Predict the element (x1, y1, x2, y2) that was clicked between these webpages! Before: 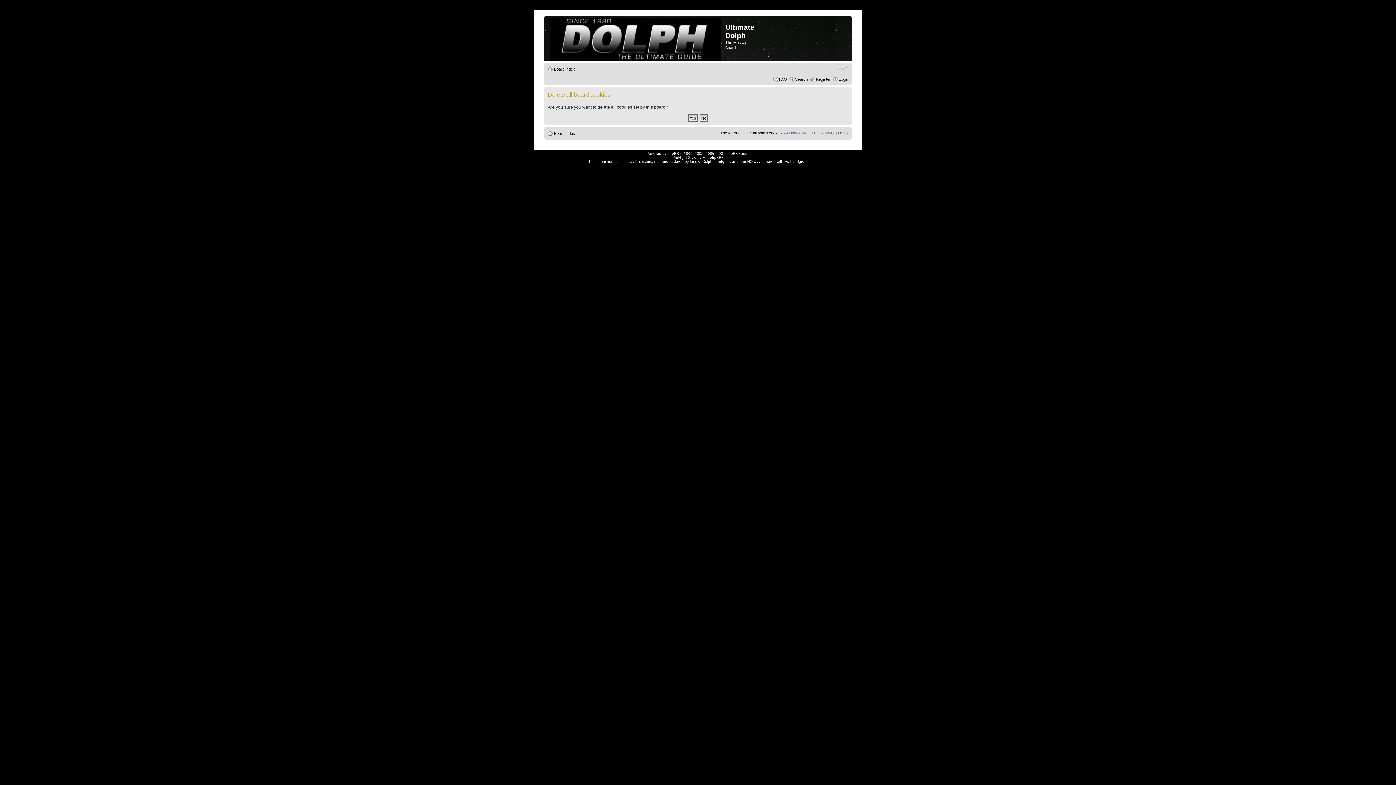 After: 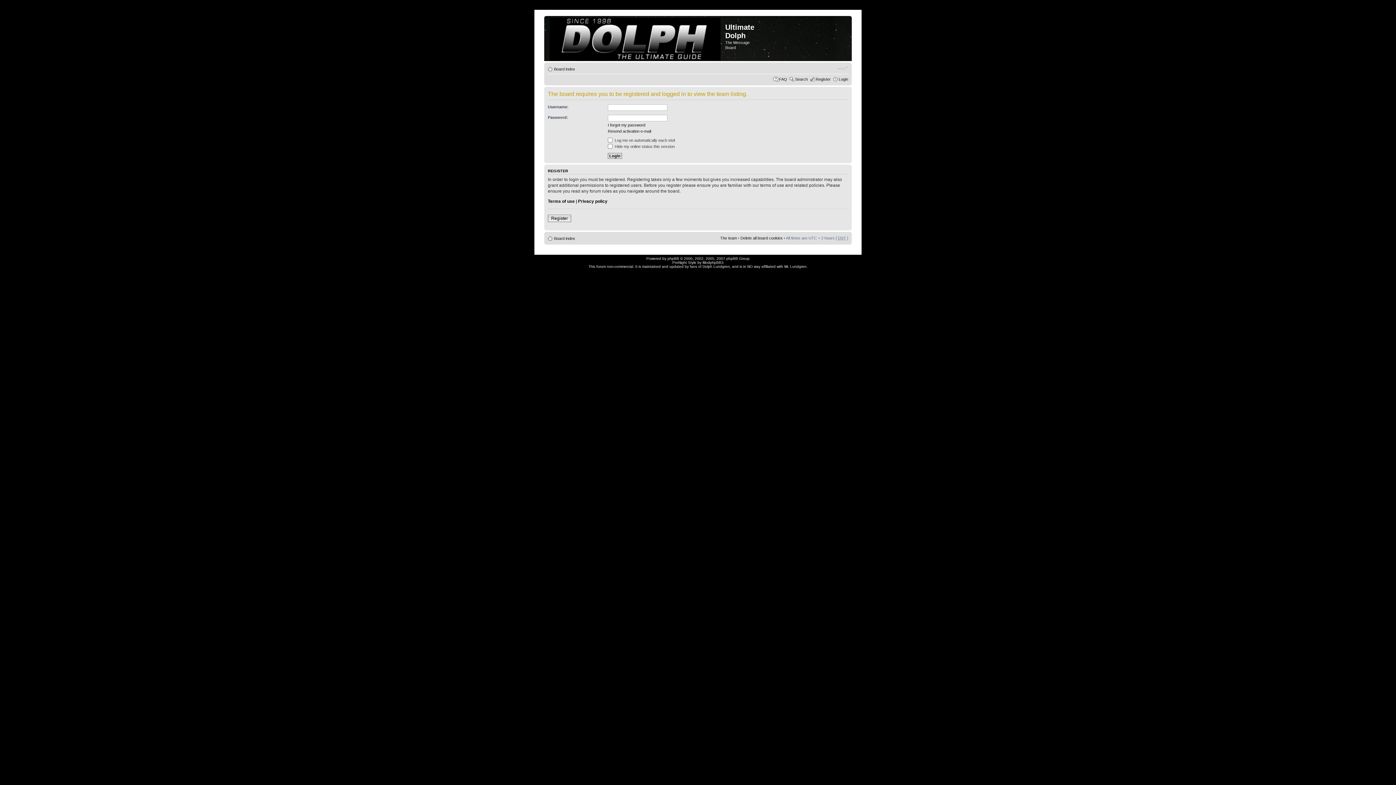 Action: bbox: (720, 130, 737, 135) label: The team